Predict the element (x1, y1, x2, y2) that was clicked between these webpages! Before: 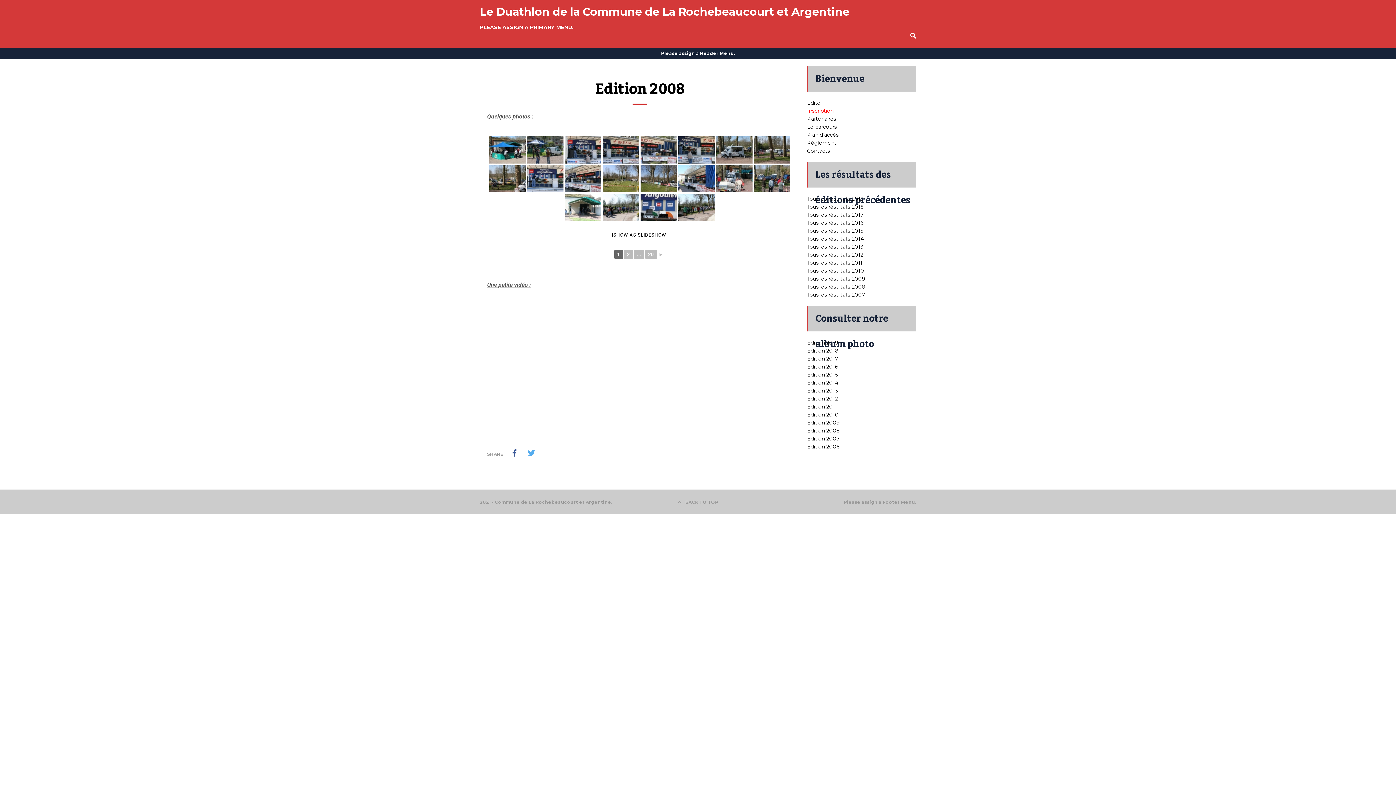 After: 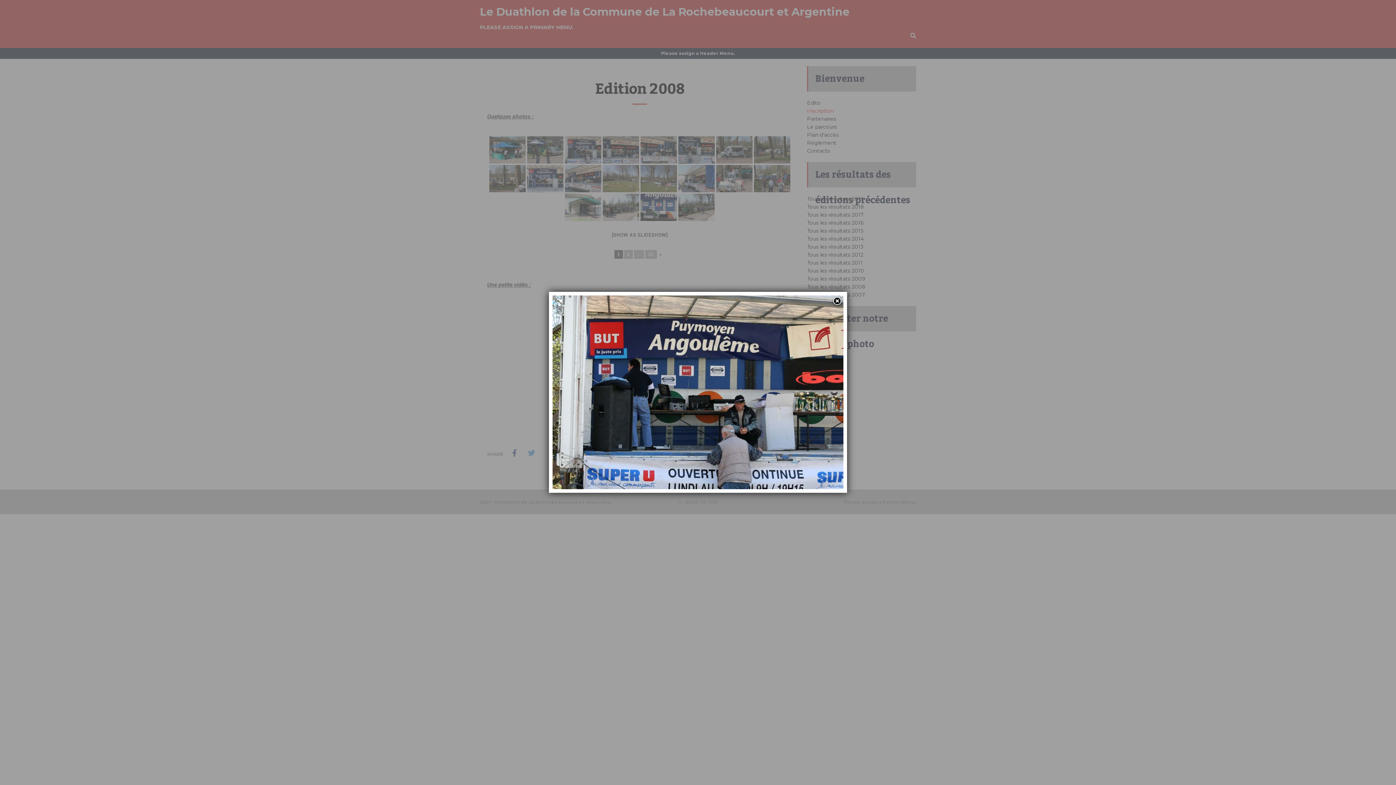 Action: bbox: (565, 136, 601, 163)